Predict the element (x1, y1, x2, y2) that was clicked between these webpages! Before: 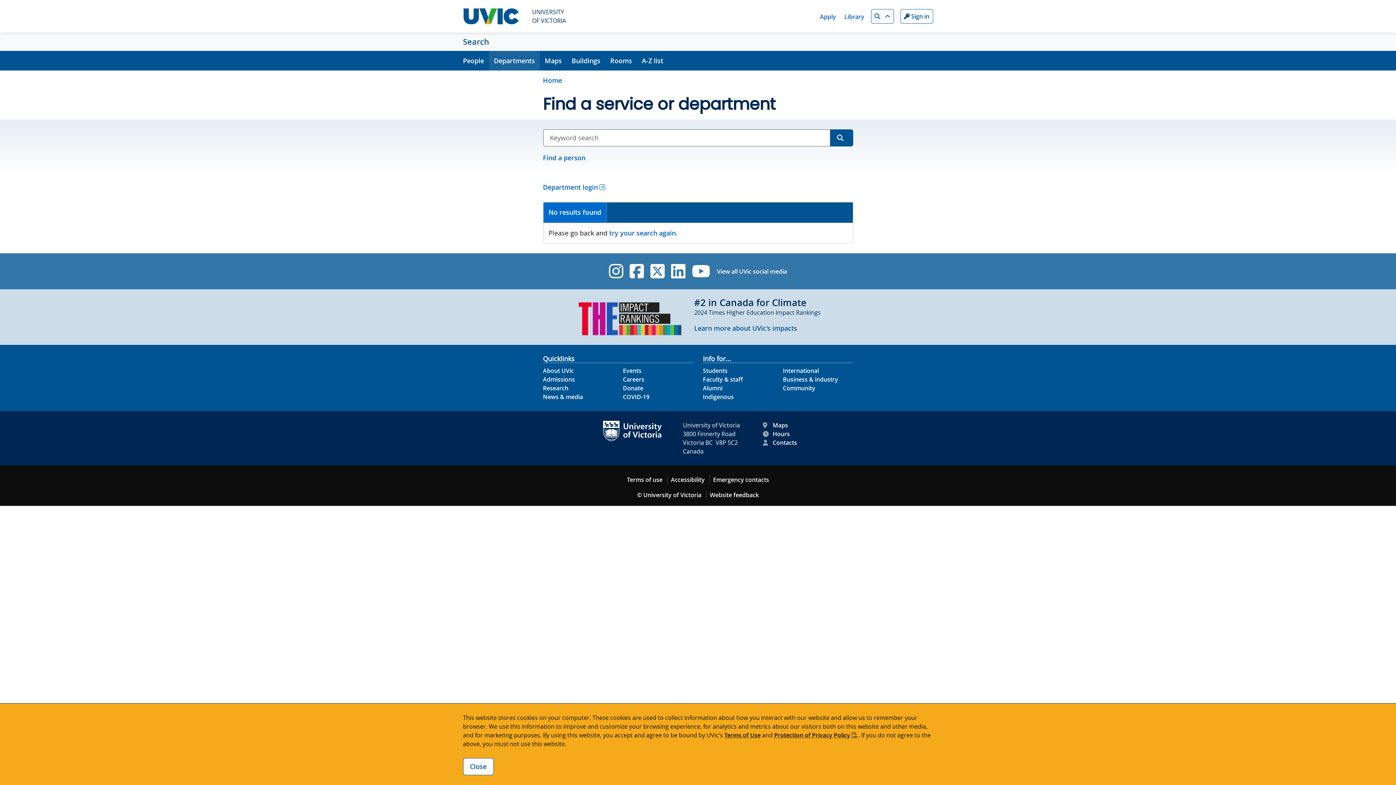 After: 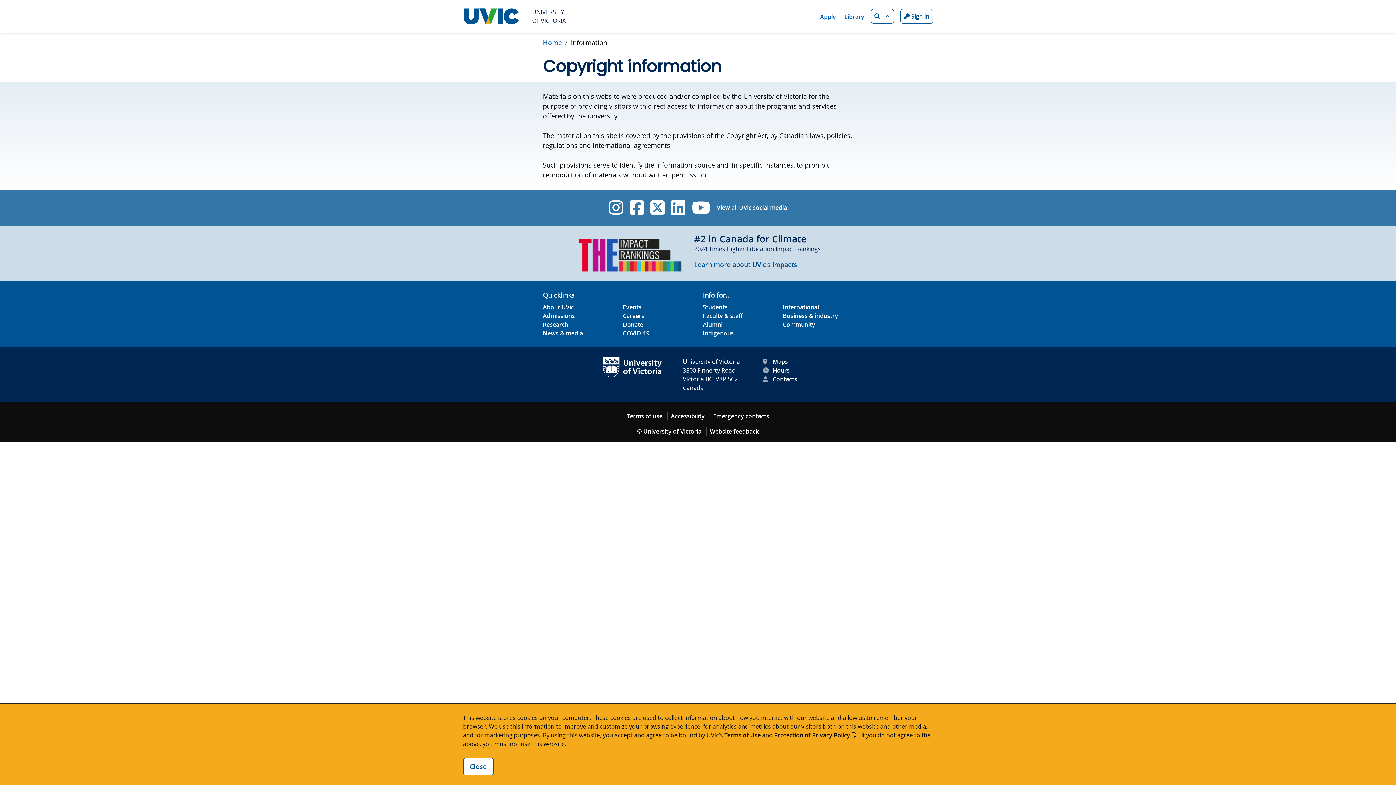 Action: bbox: (637, 491, 701, 499) label: © University of Victoria copyright footer link